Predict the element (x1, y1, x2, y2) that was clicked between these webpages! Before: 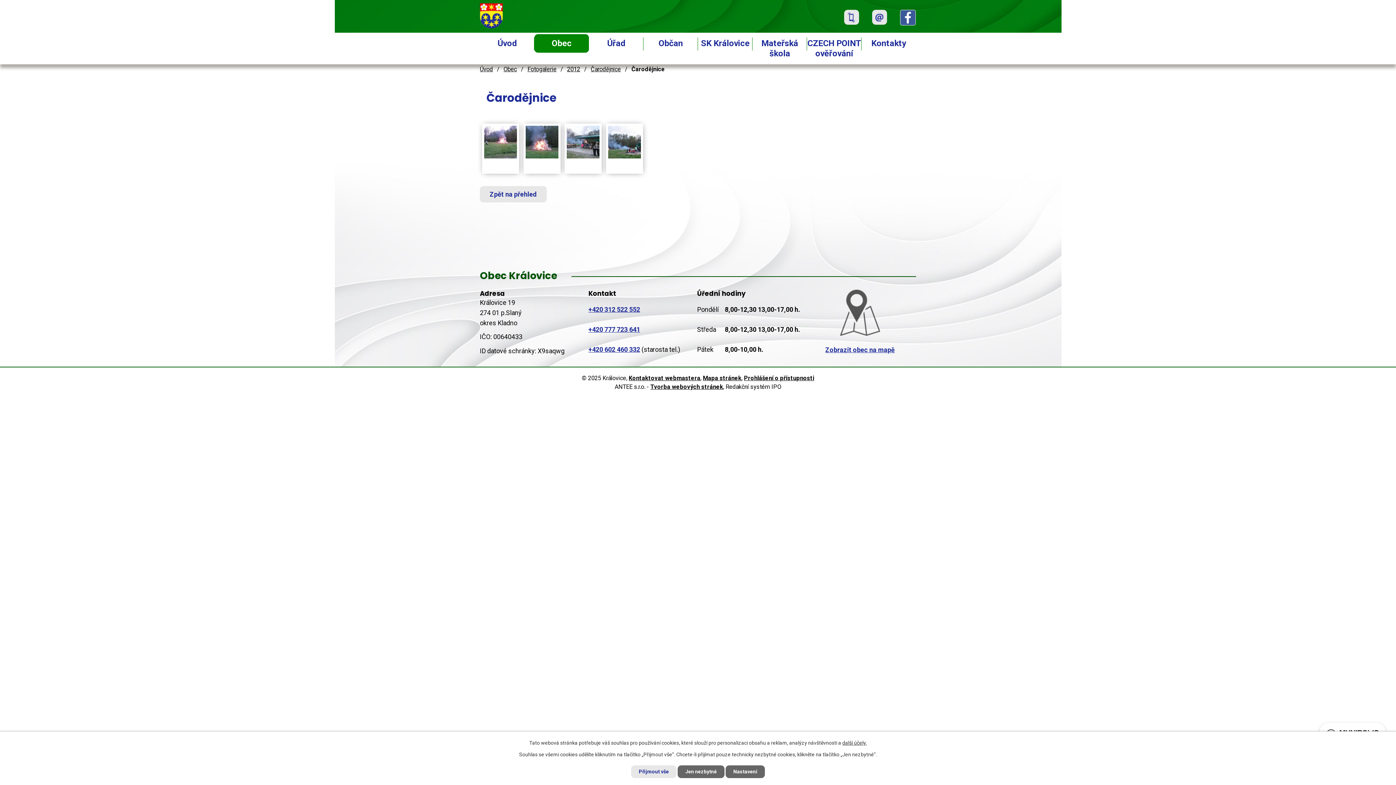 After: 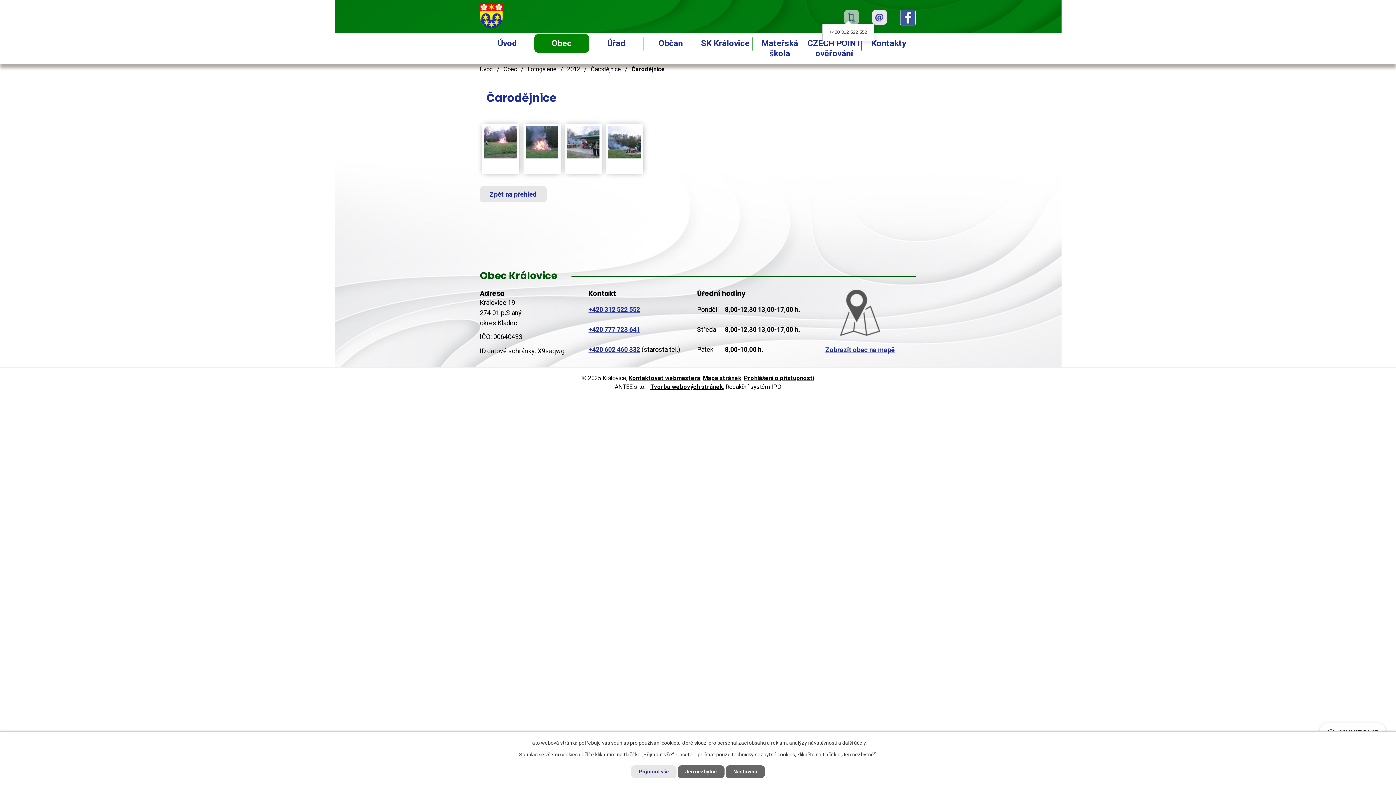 Action: bbox: (837, 10, 859, 18)